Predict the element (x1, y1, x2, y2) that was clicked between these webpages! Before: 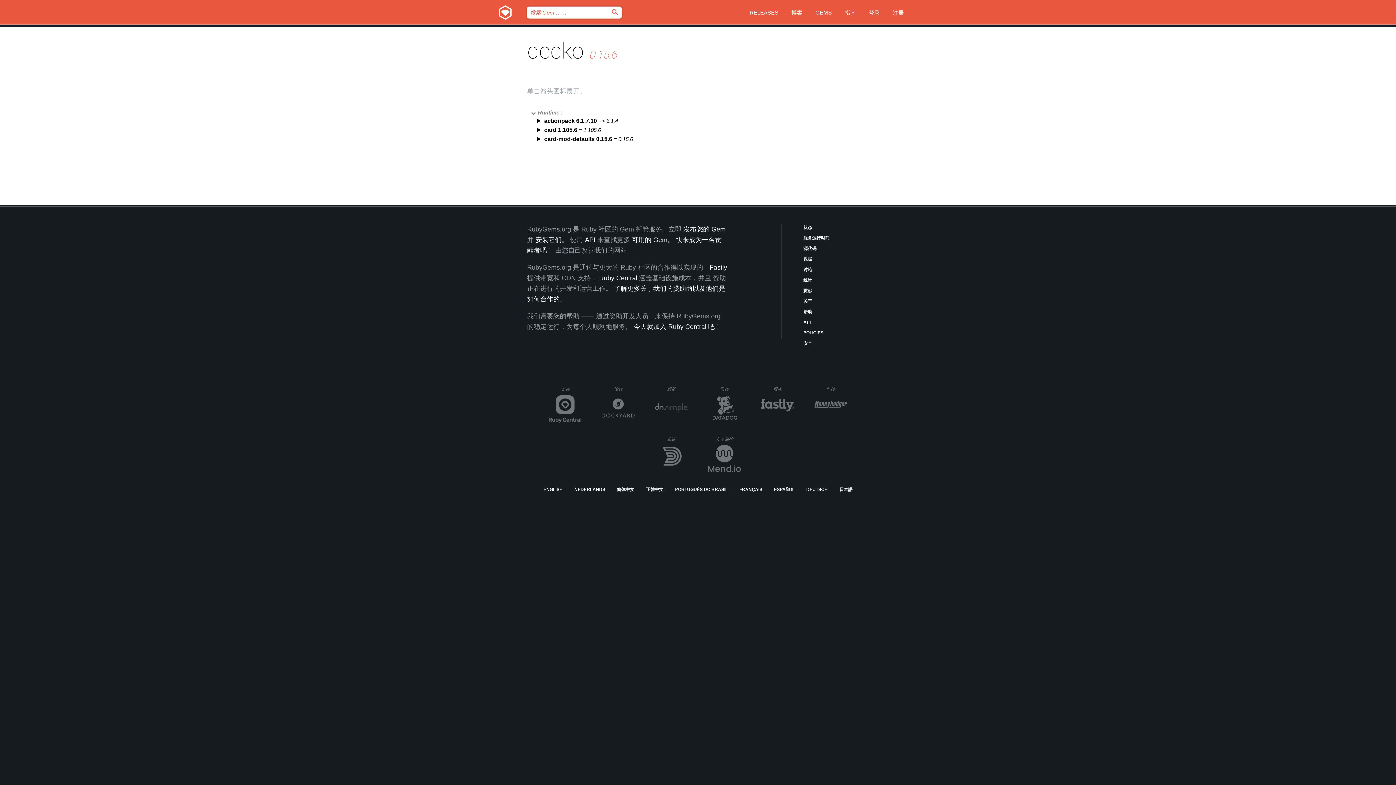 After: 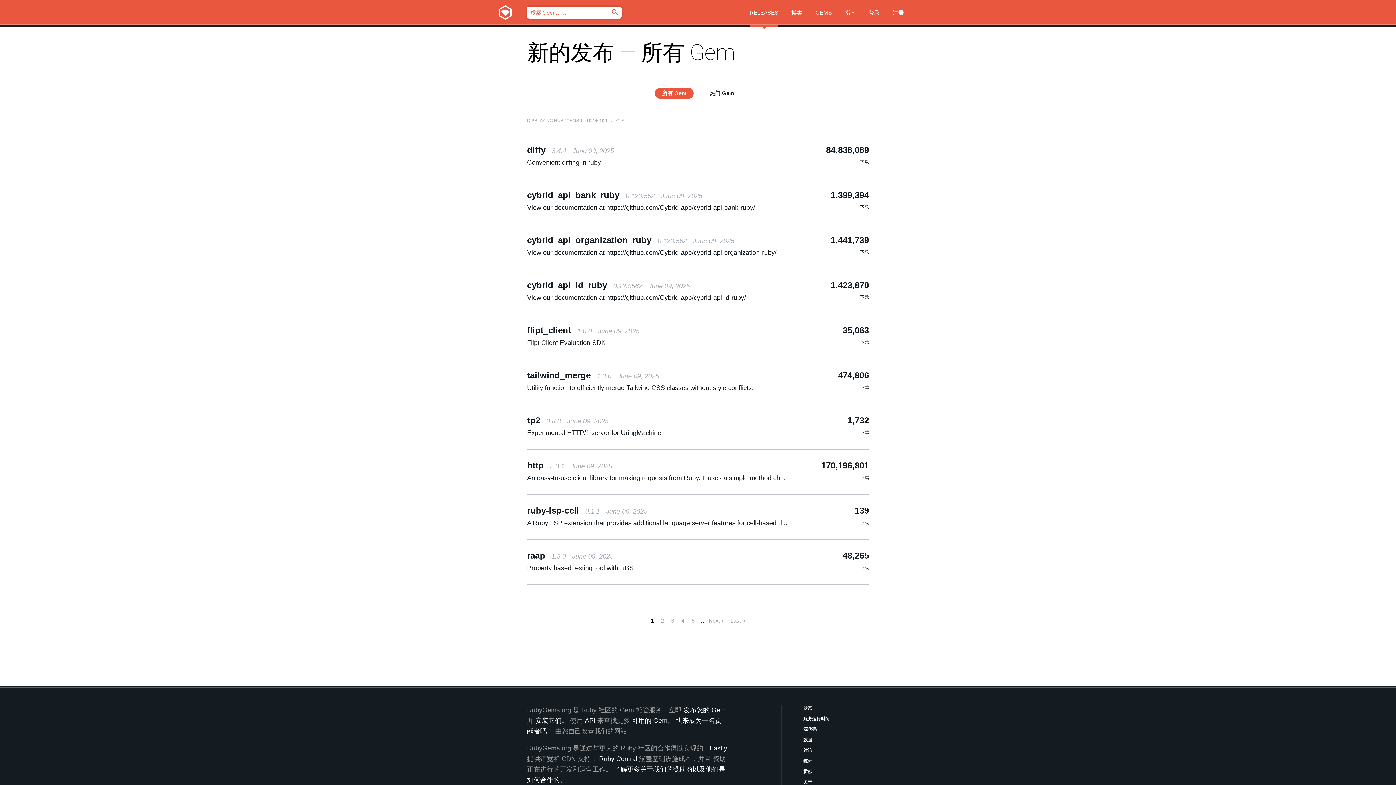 Action: bbox: (749, 0, 778, 27) label: RELEASES